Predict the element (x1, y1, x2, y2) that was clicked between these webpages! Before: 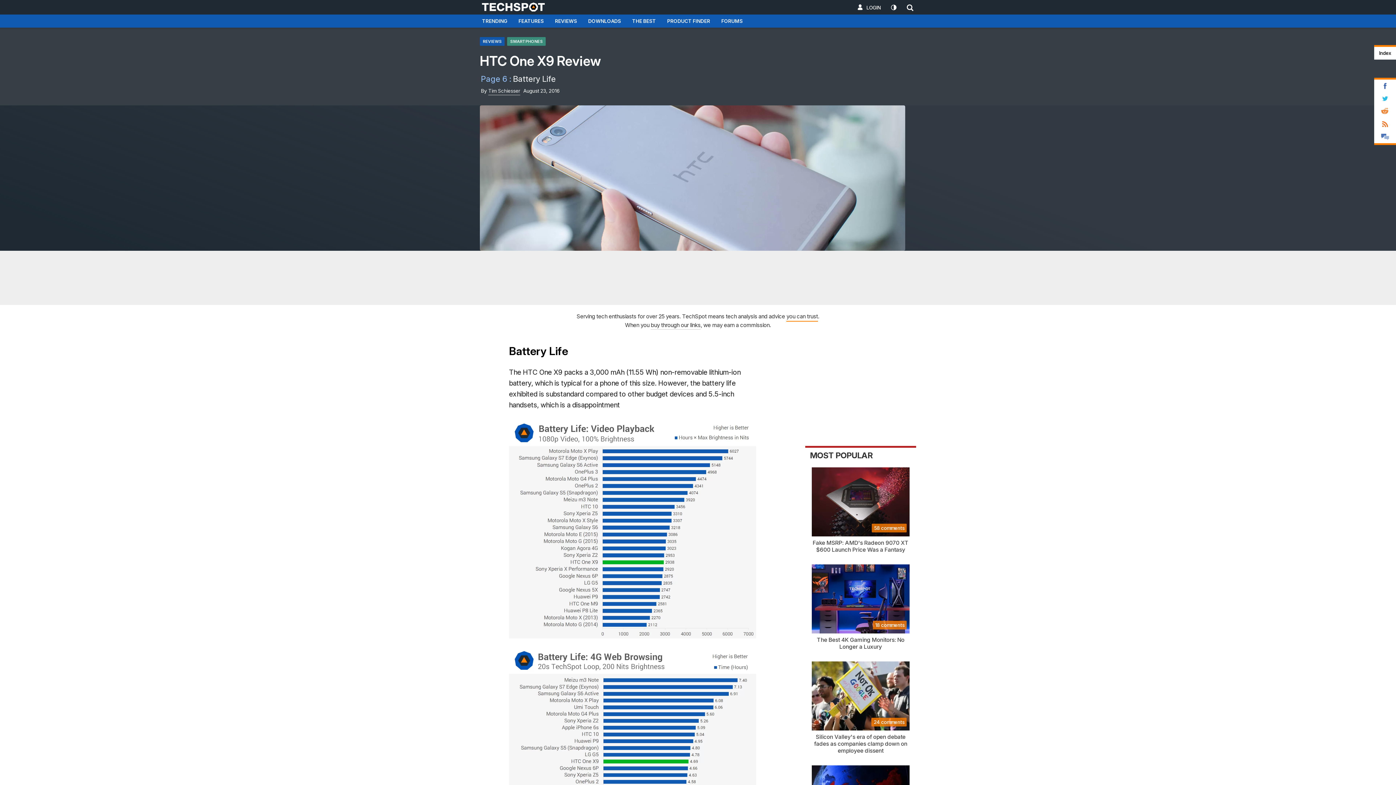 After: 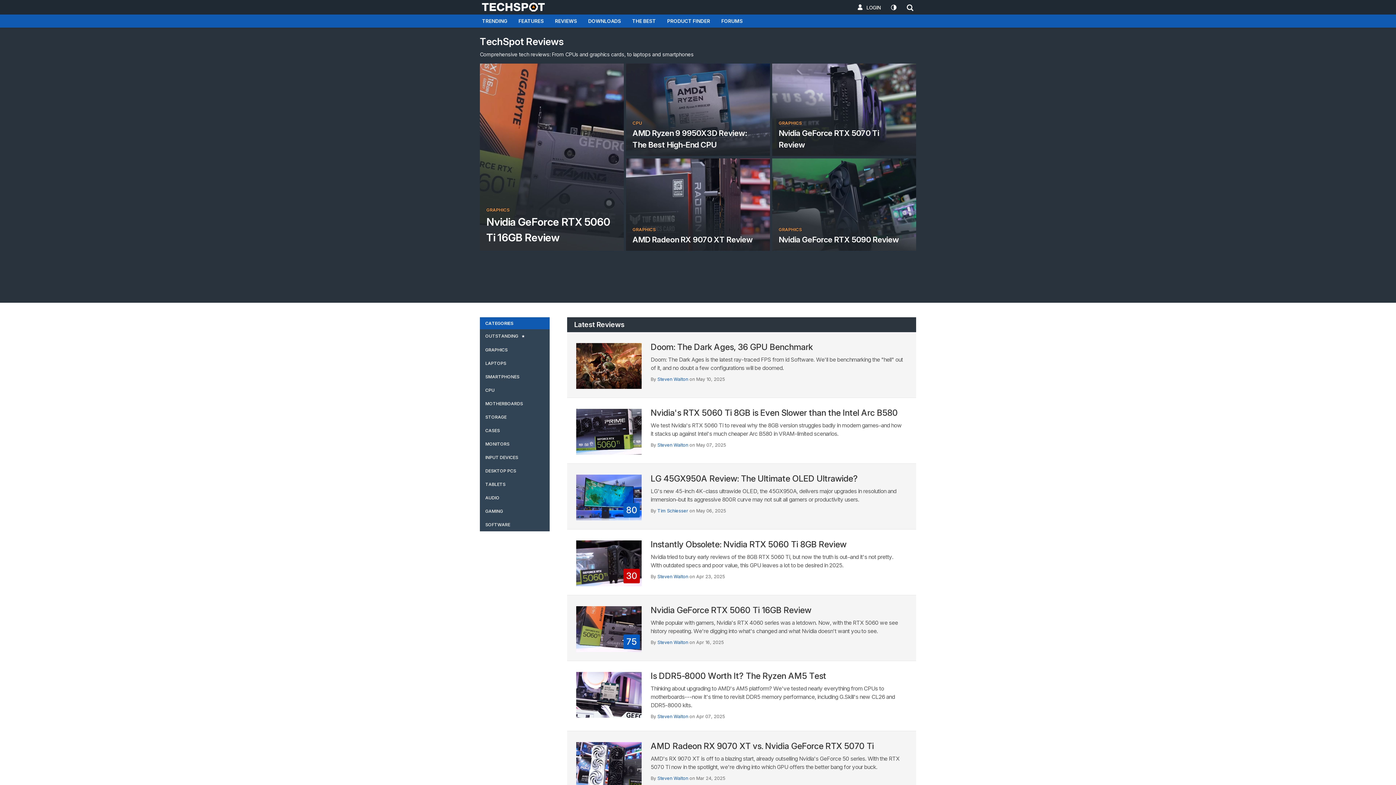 Action: label: REVIEWS bbox: (480, 37, 504, 45)